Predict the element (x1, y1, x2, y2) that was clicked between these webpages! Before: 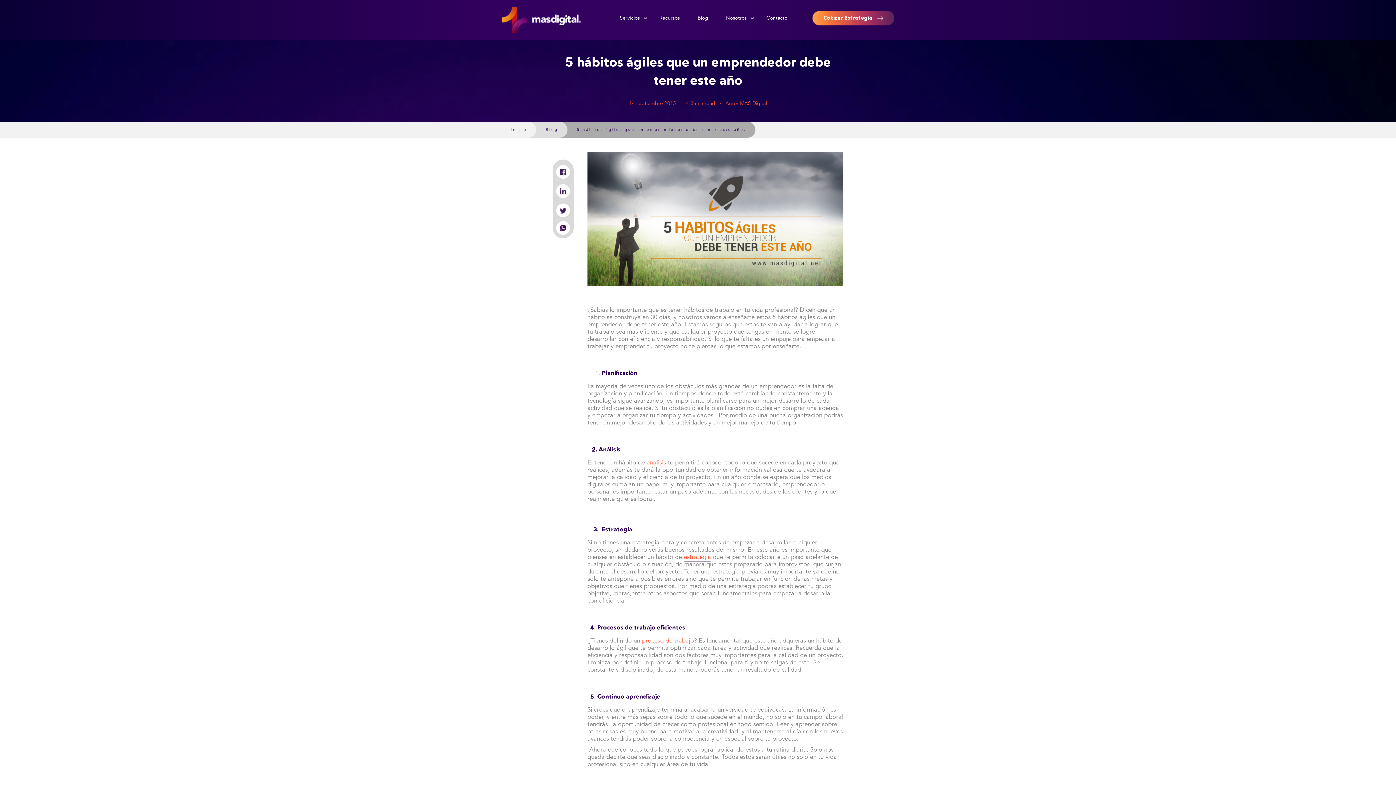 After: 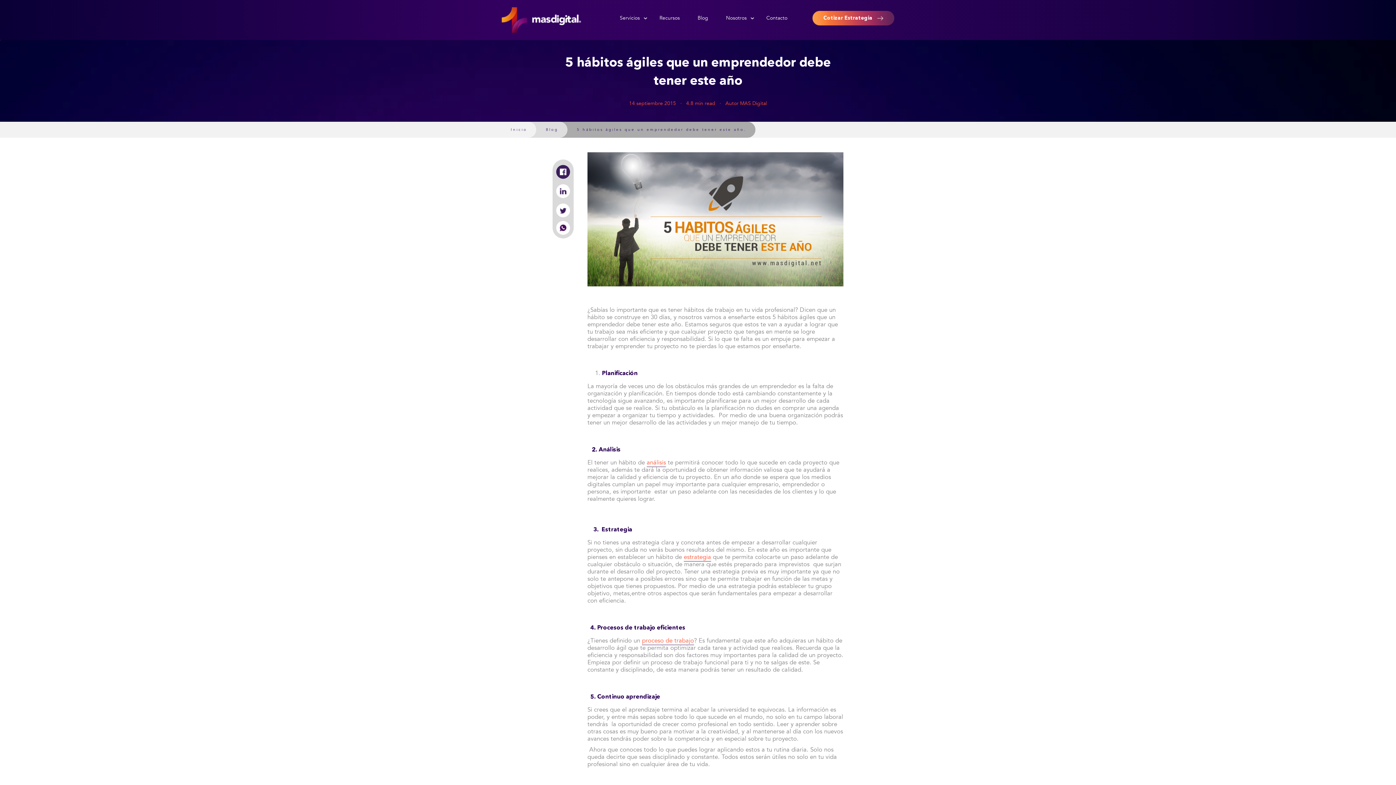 Action: bbox: (556, 165, 570, 178)